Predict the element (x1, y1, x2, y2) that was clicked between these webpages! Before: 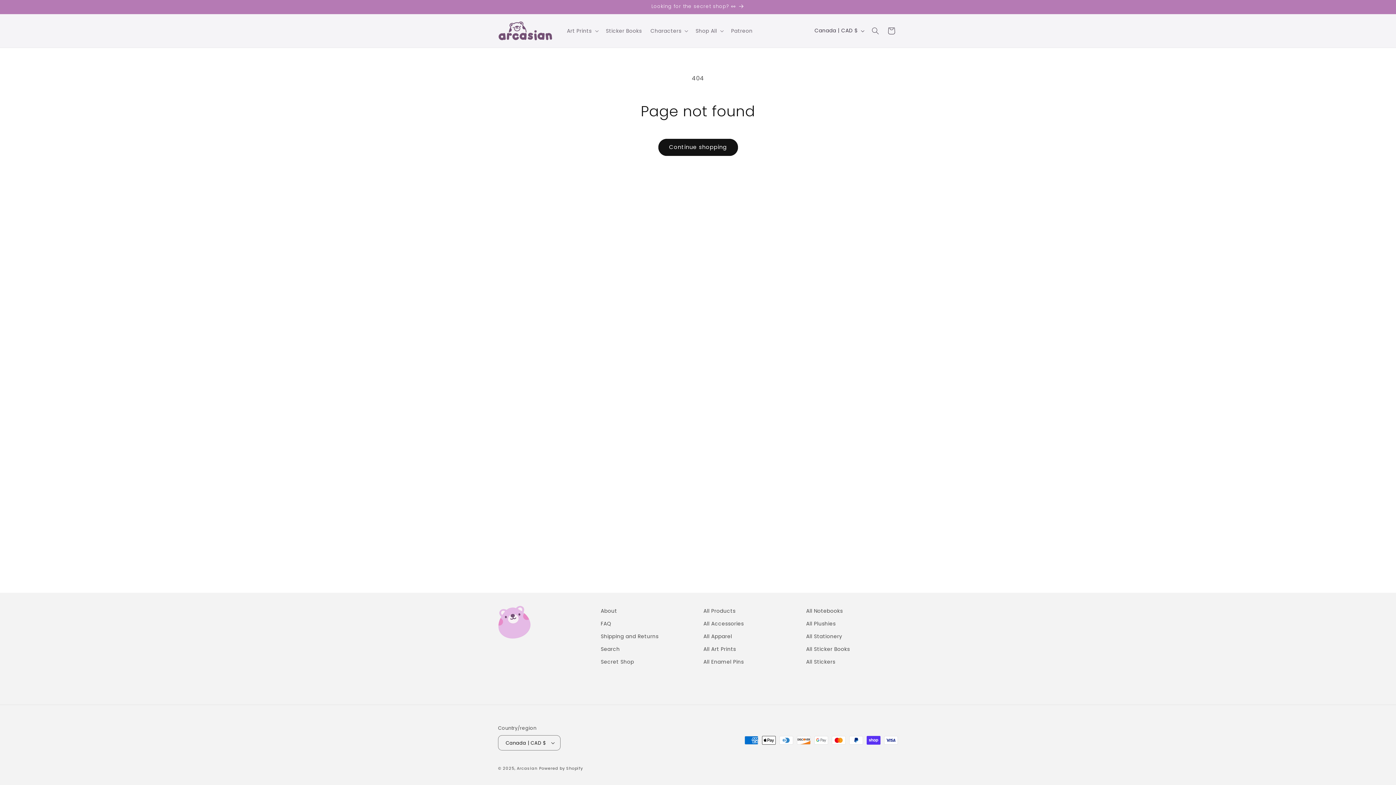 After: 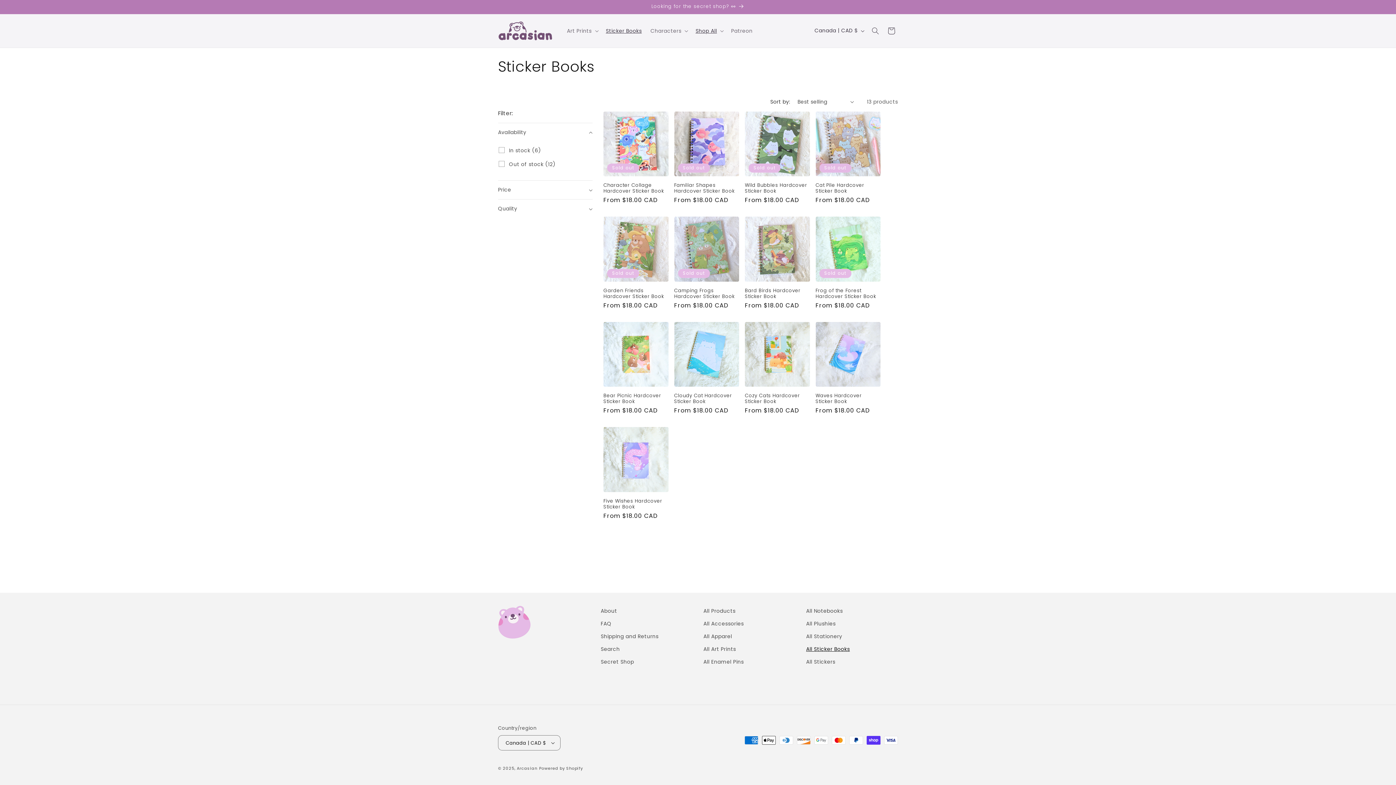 Action: bbox: (601, 23, 646, 38) label: Sticker Books